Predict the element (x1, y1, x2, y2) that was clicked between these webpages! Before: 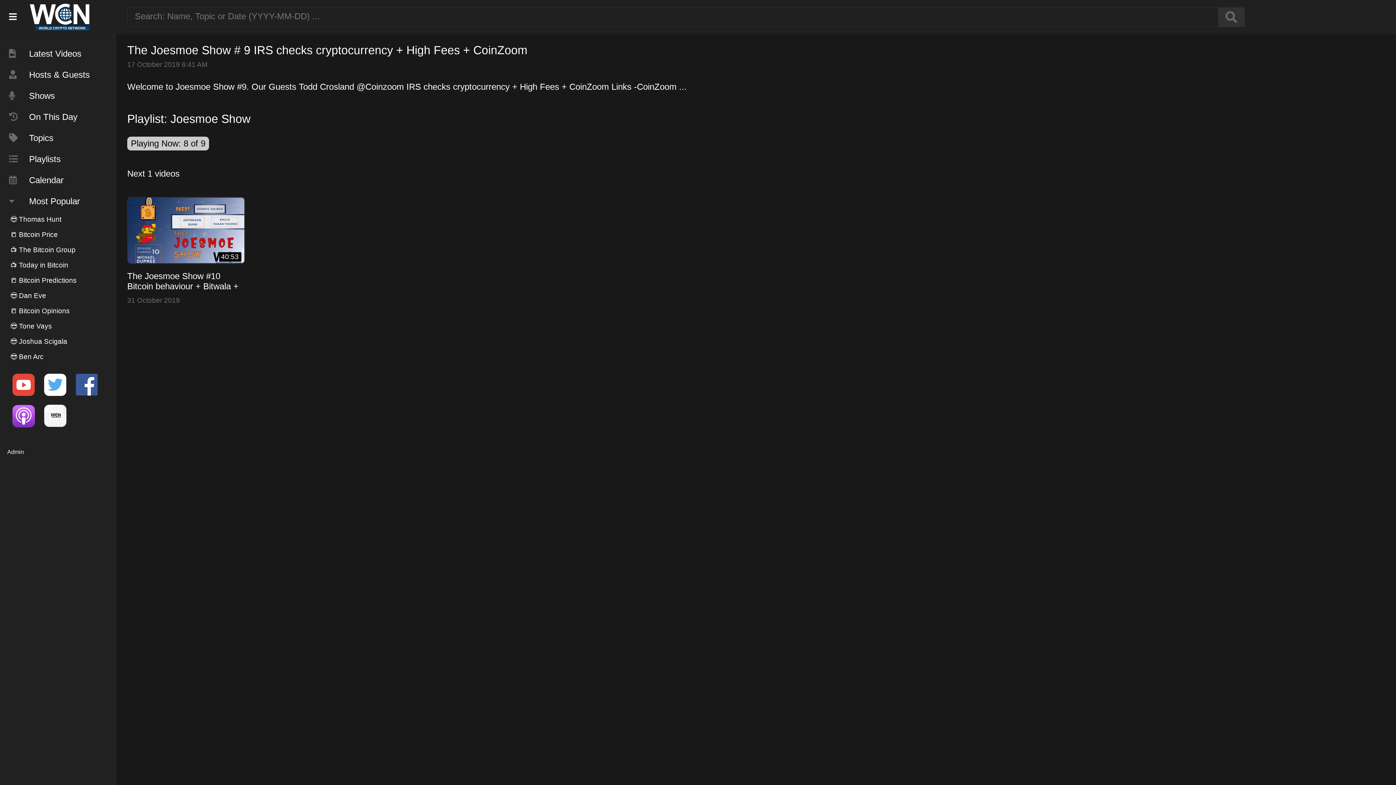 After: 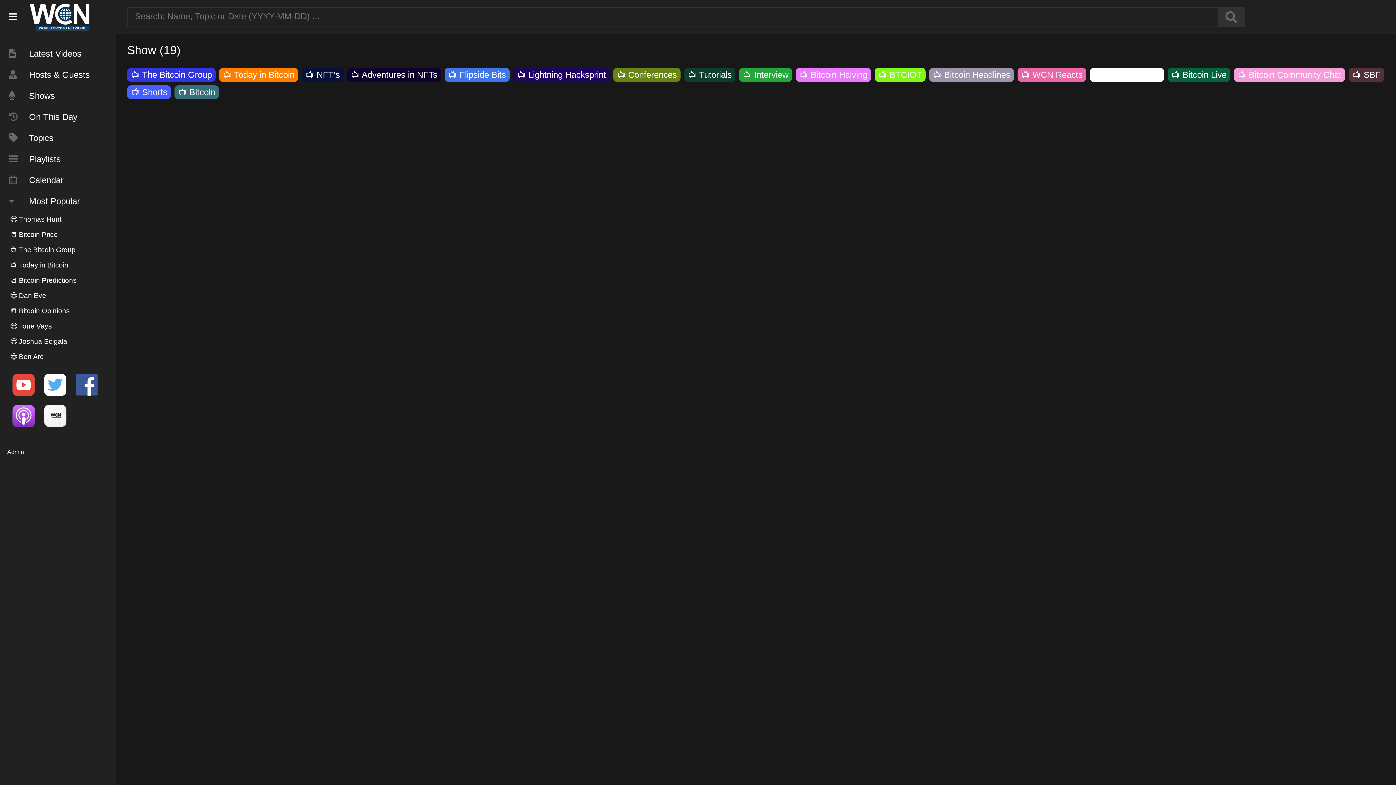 Action: label: Shows bbox: (9, 90, 54, 100)